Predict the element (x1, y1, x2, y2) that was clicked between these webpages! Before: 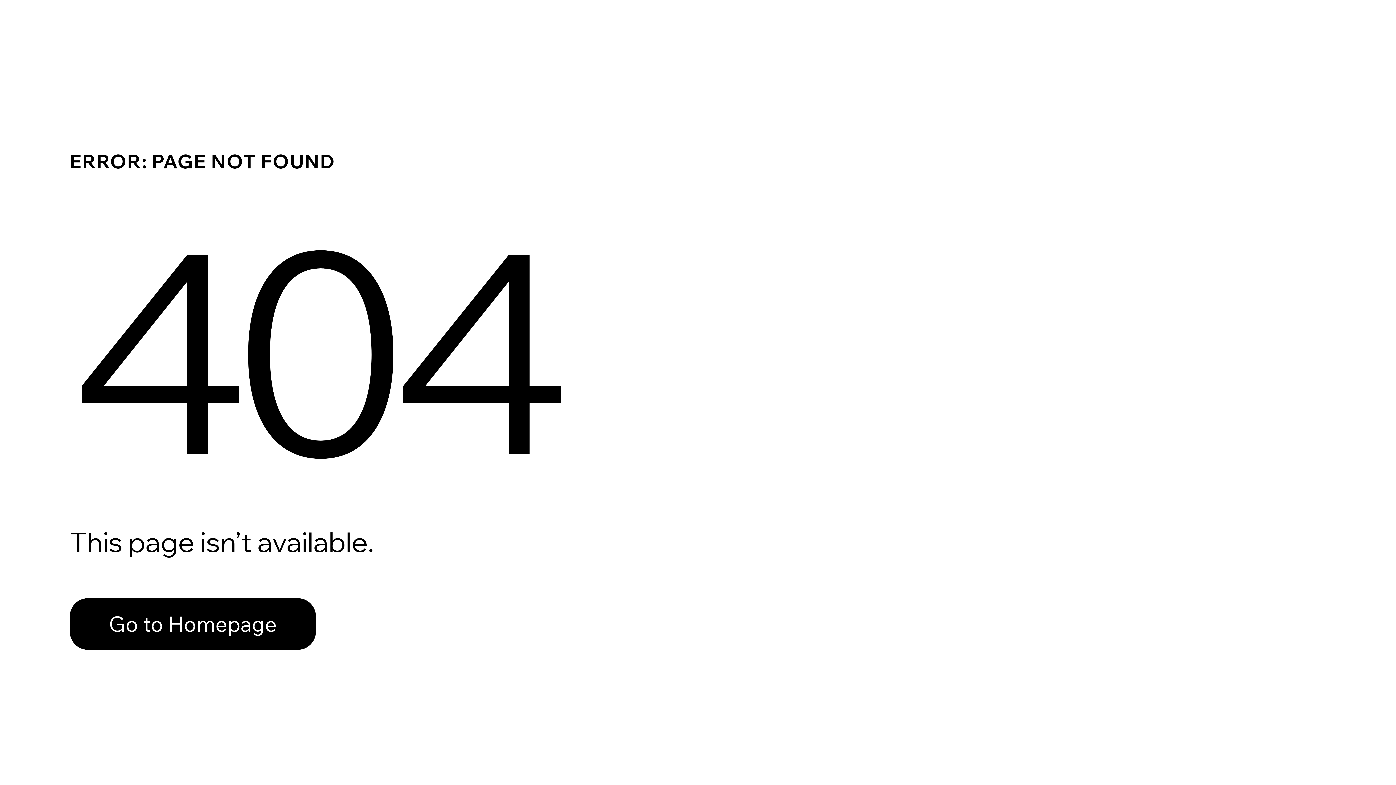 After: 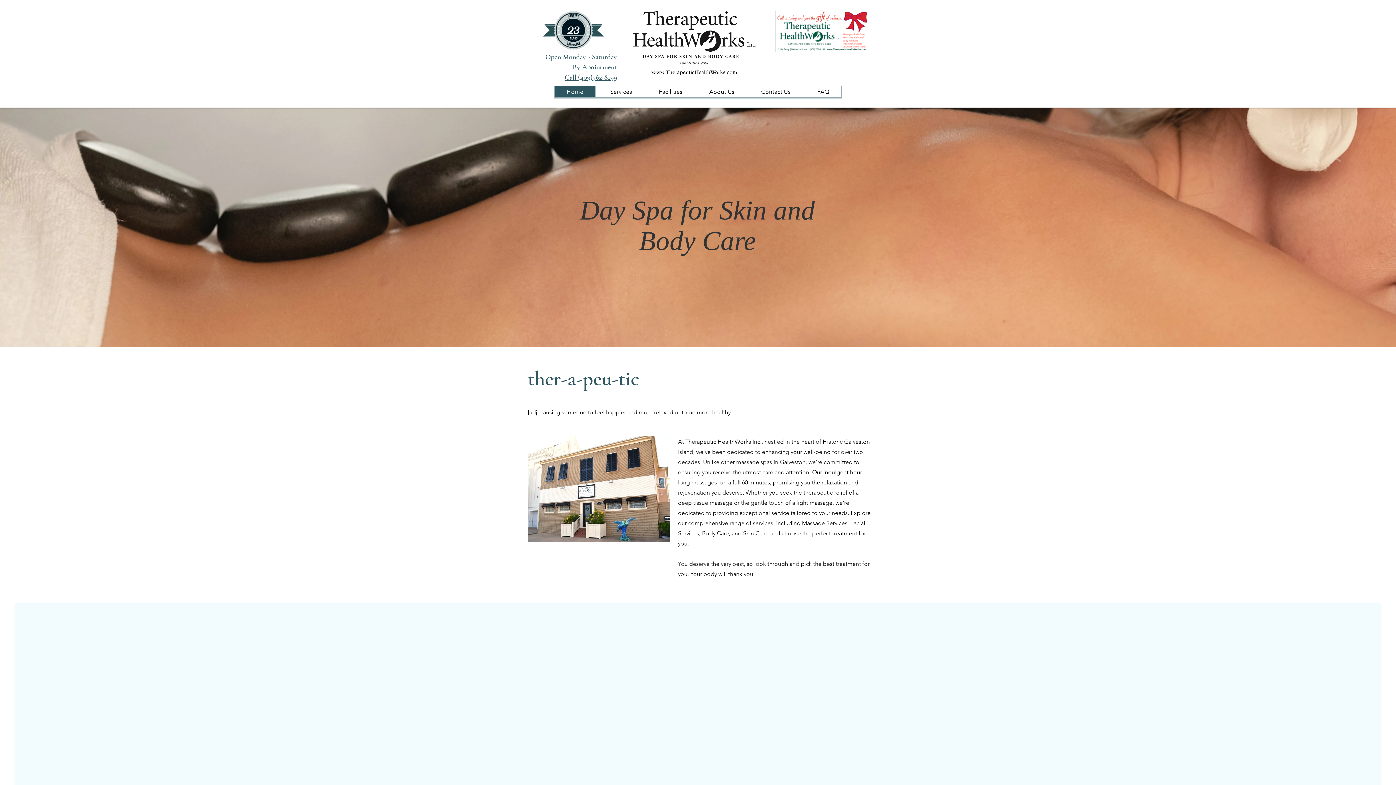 Action: bbox: (69, 598, 316, 650) label: Go to Homepage